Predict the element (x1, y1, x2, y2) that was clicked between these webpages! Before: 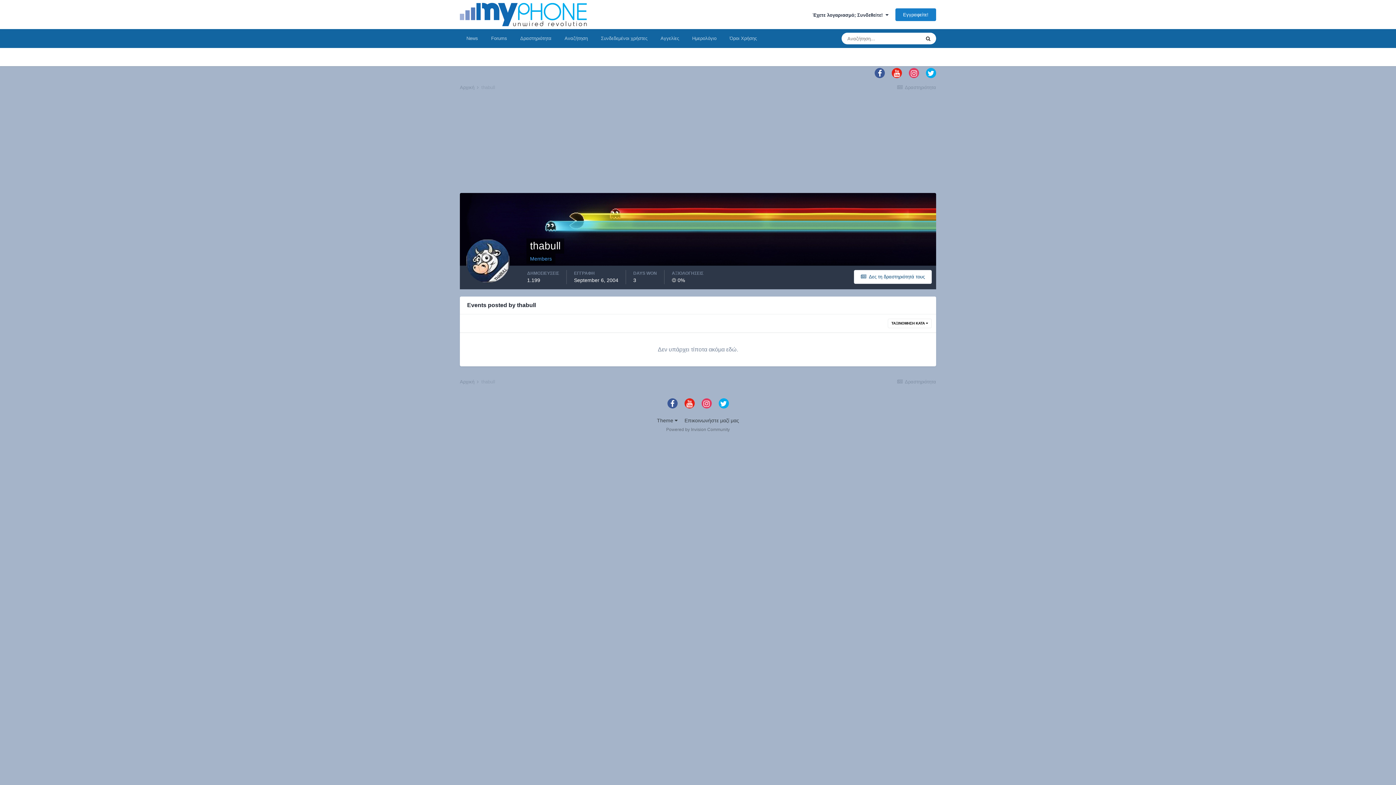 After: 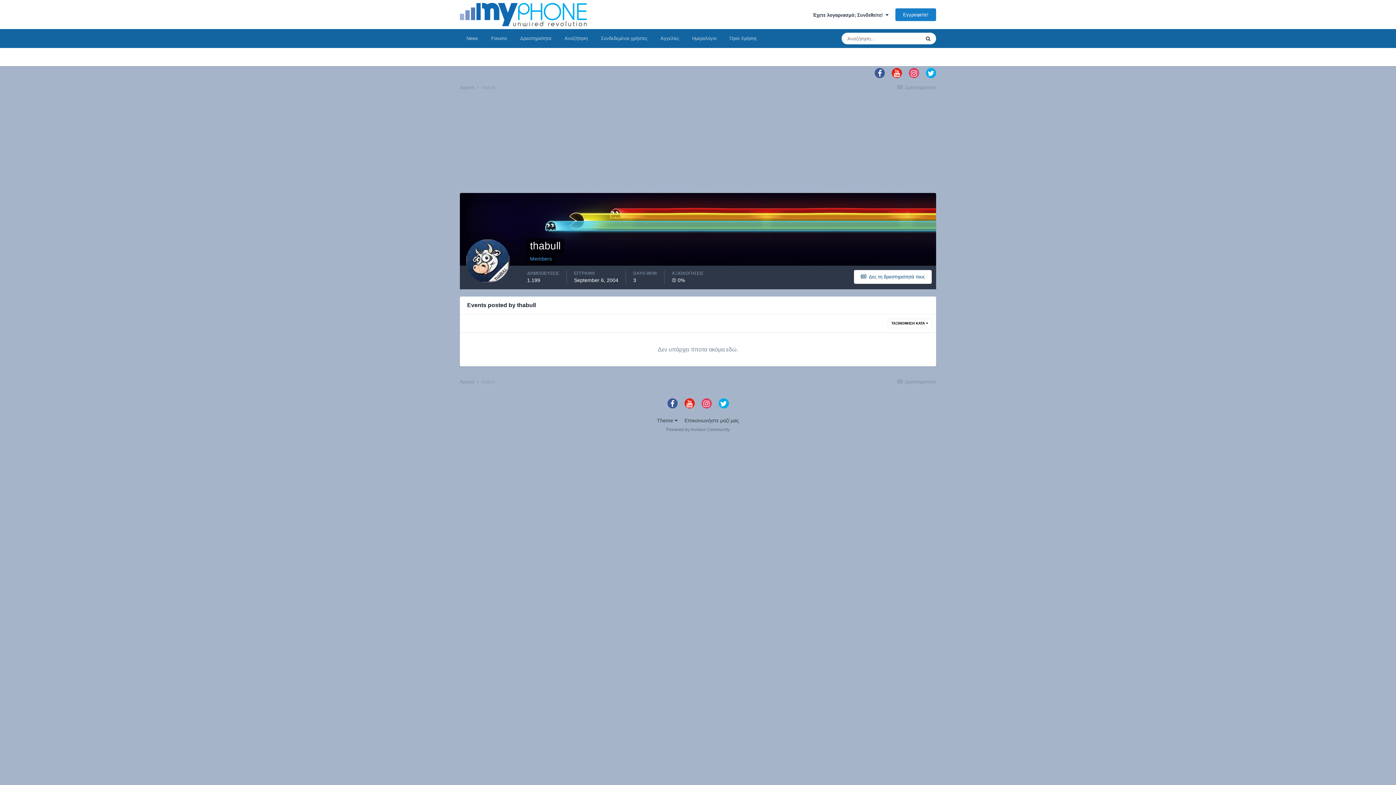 Action: bbox: (667, 398, 677, 408)